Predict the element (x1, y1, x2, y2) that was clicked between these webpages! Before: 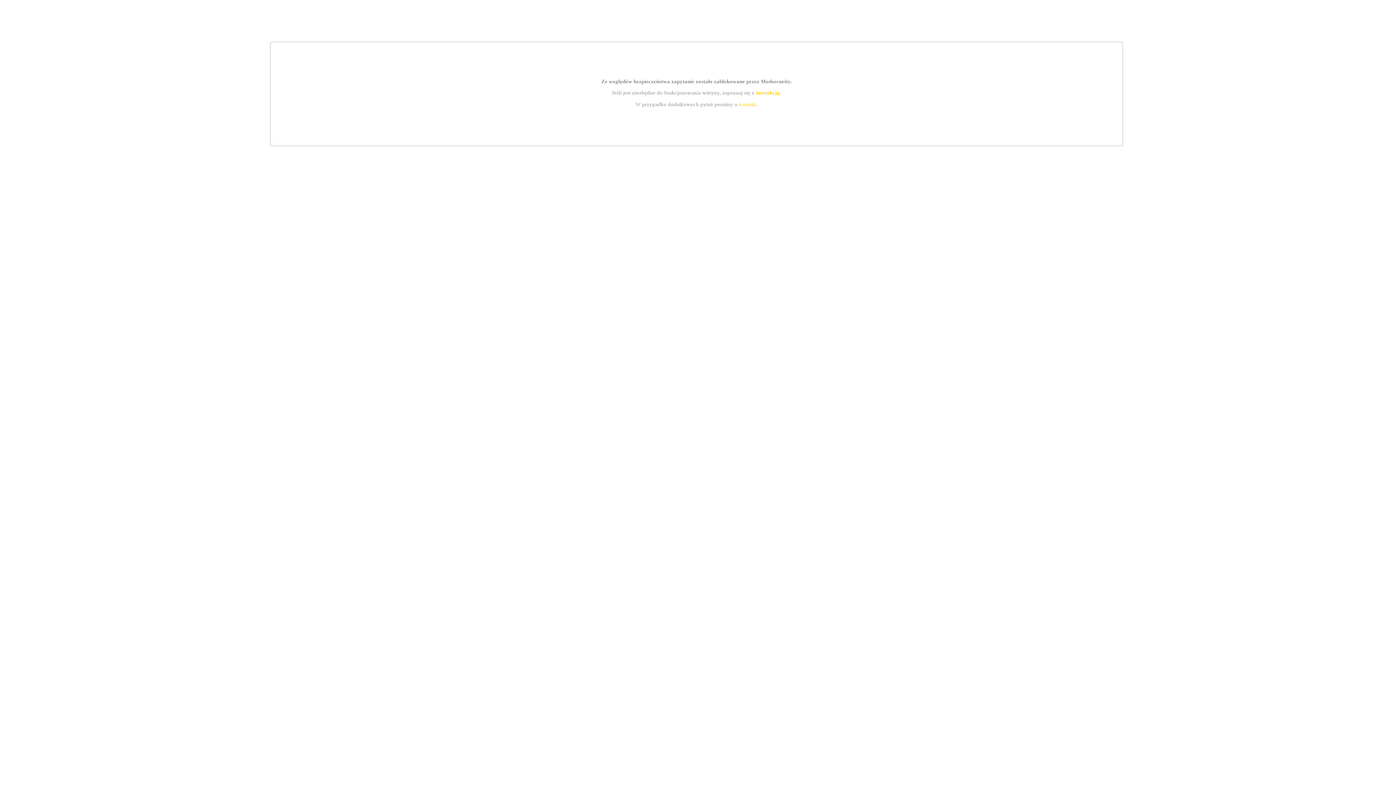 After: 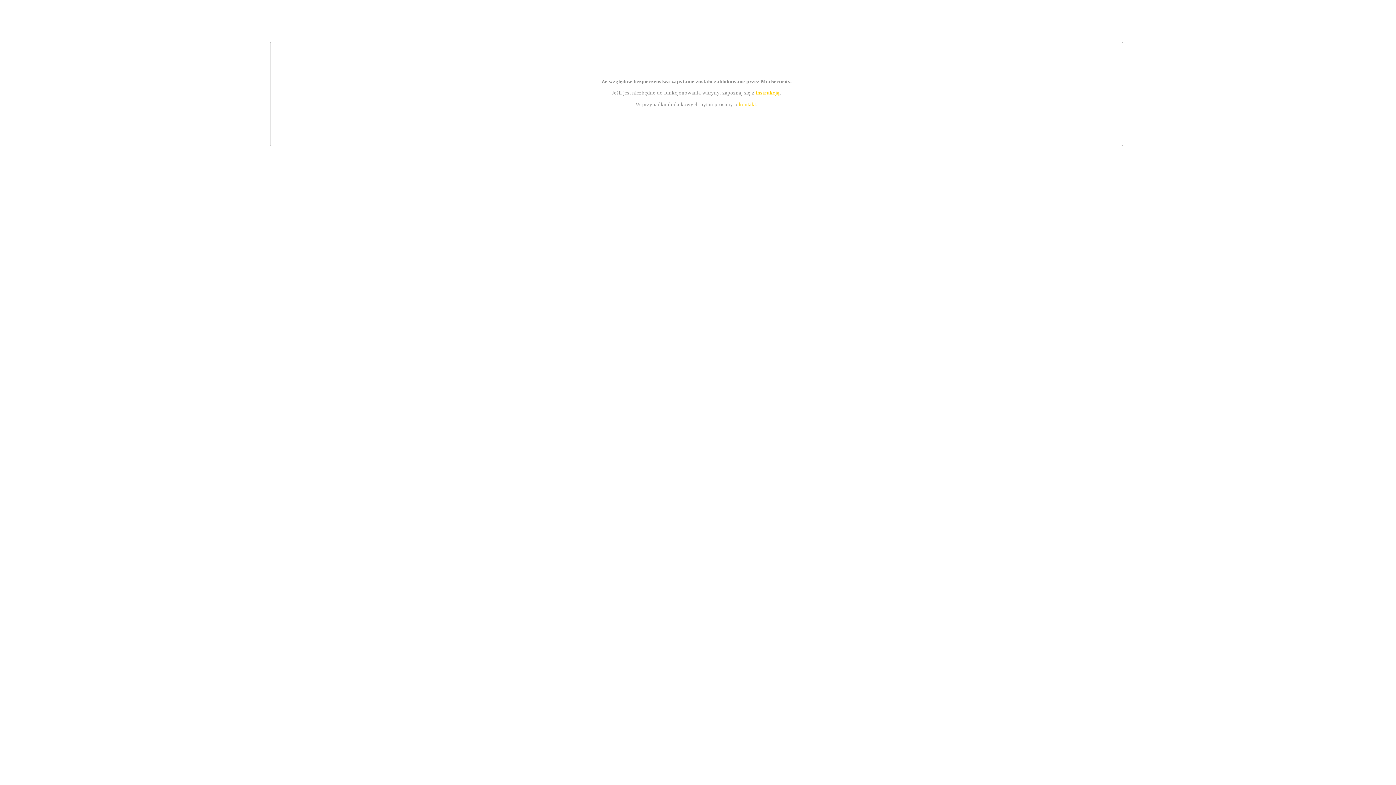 Action: bbox: (739, 101, 756, 107) label: kontakt